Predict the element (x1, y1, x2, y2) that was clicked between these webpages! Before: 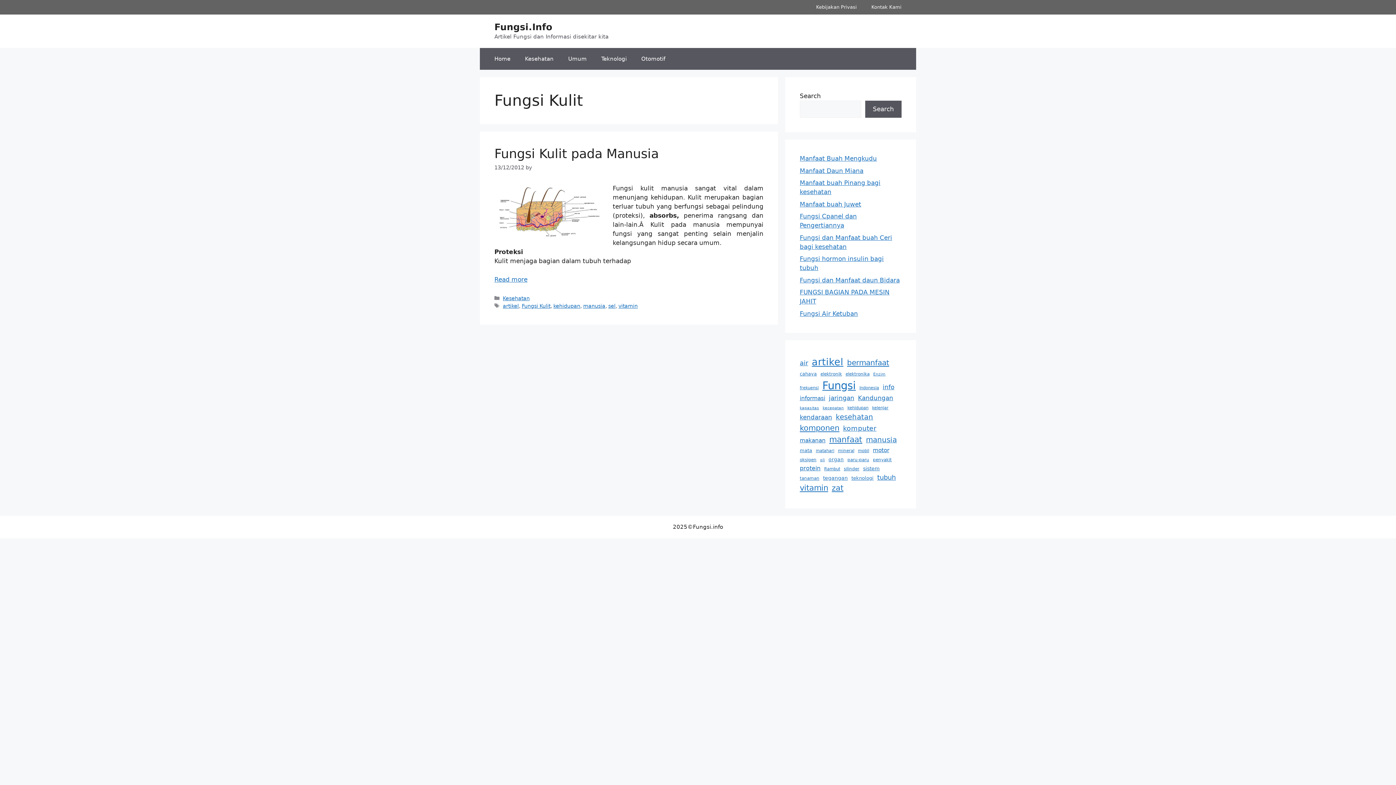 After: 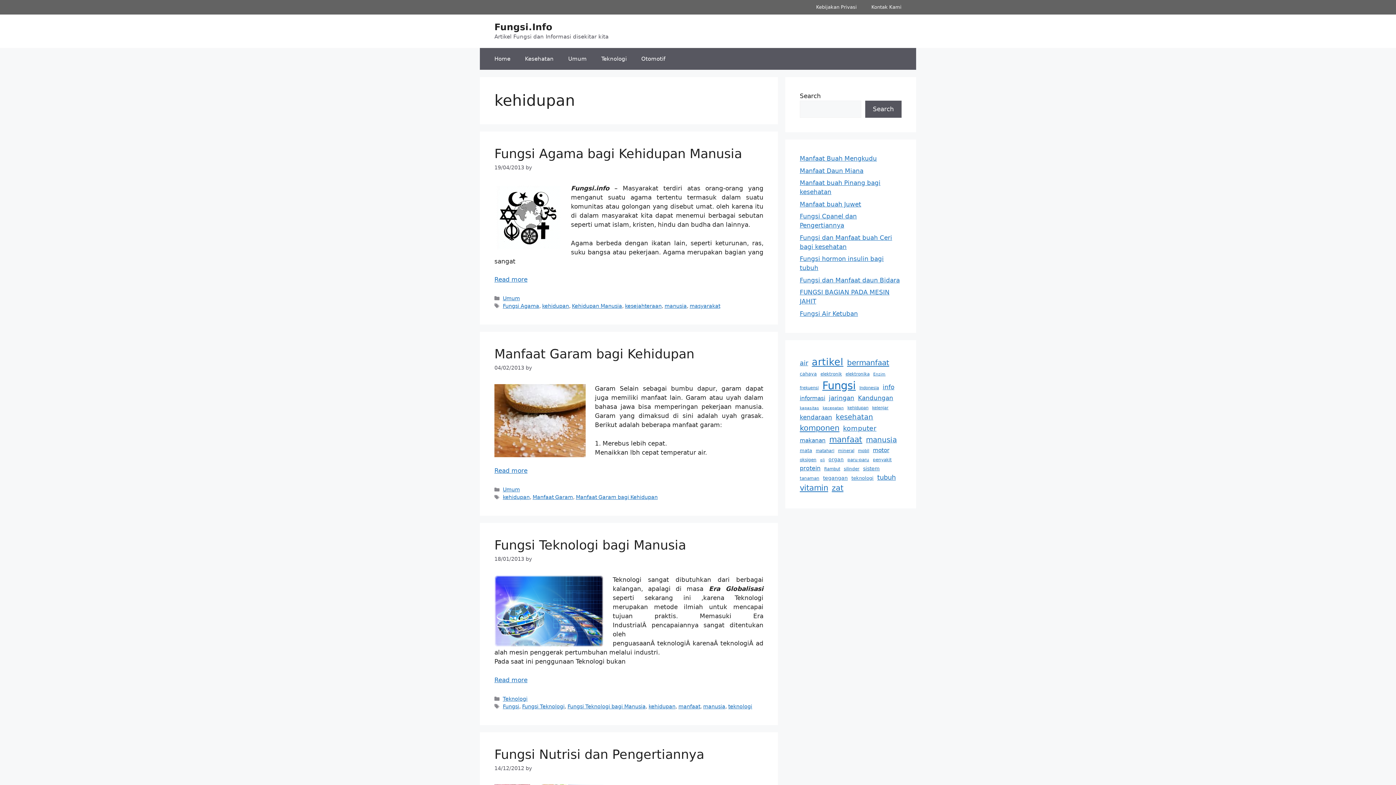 Action: label: kehidupan bbox: (553, 303, 580, 308)